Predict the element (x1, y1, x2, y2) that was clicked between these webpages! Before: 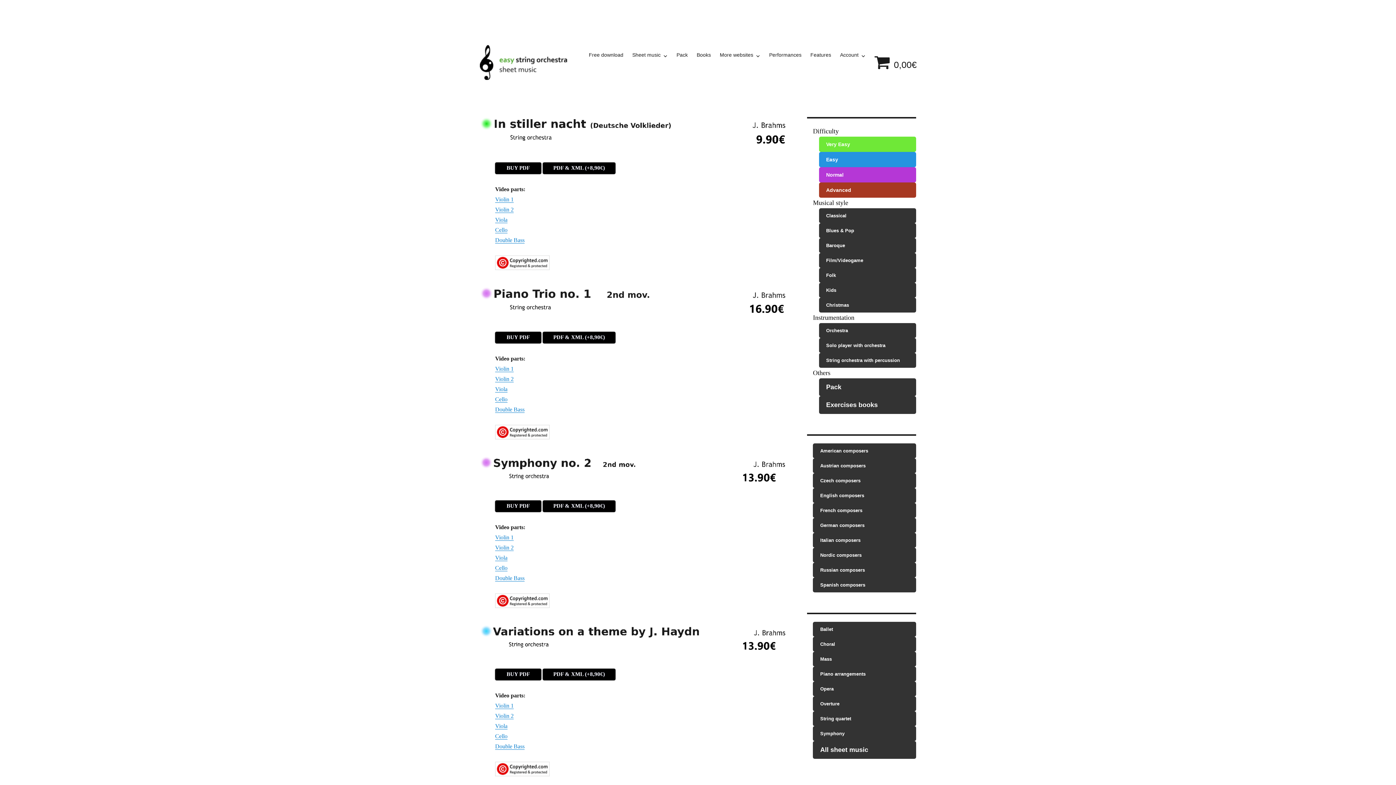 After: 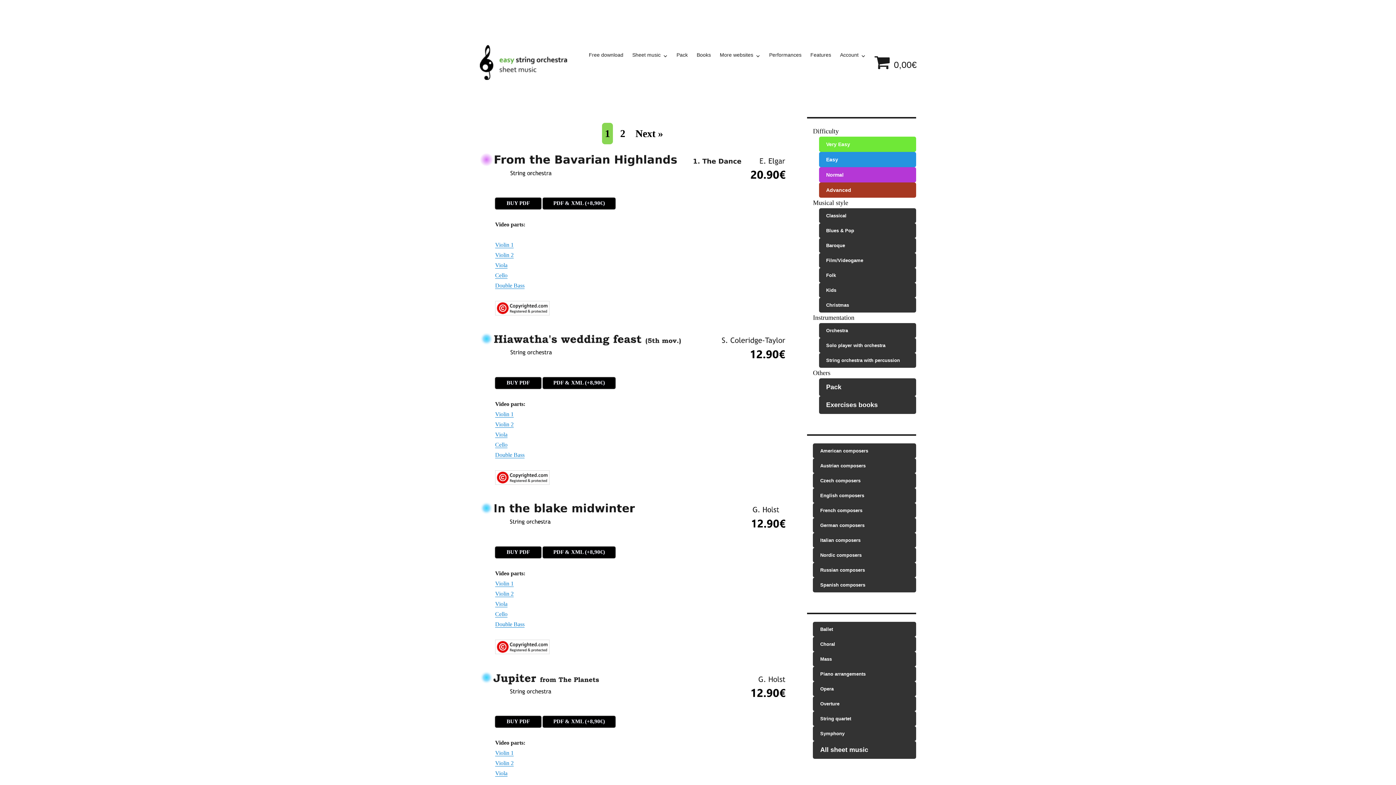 Action: bbox: (813, 488, 916, 503) label: English composers